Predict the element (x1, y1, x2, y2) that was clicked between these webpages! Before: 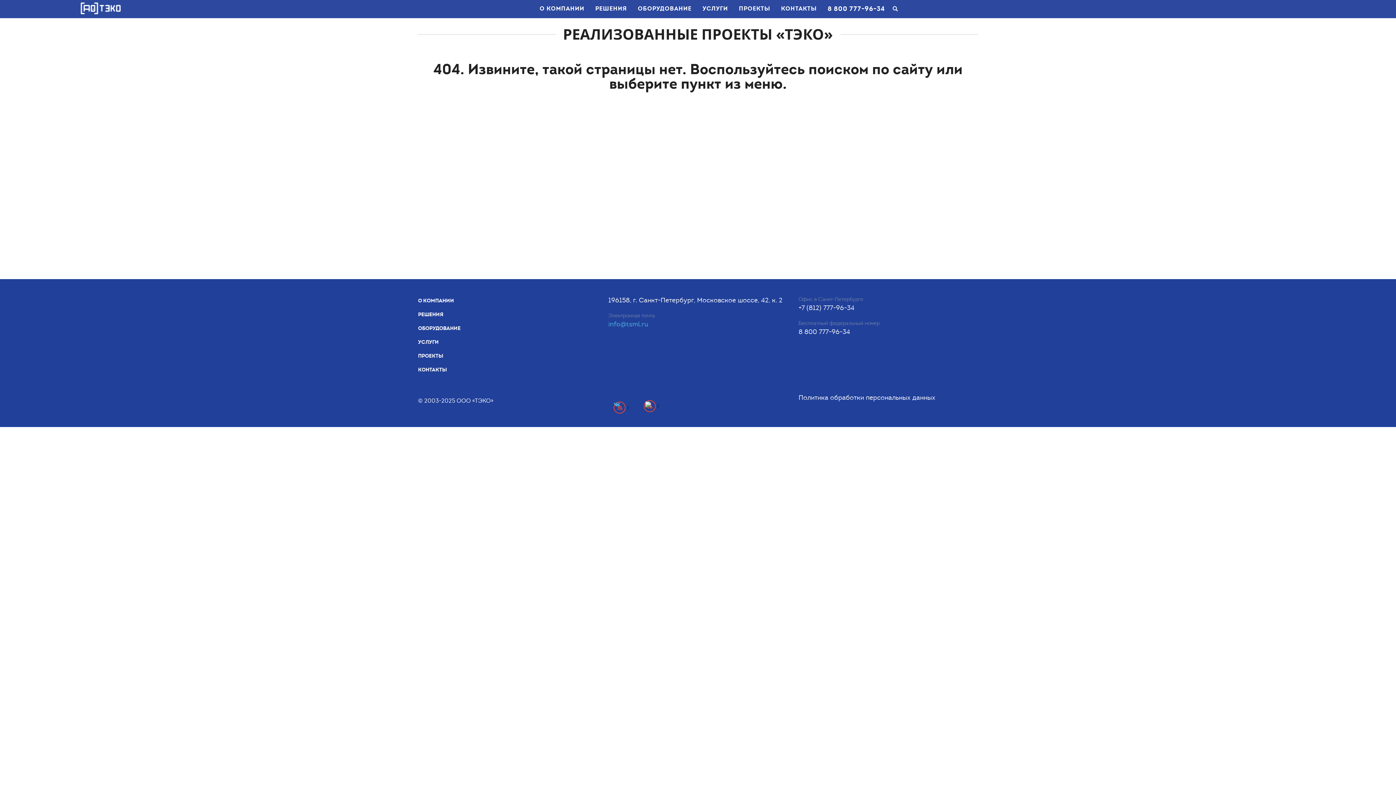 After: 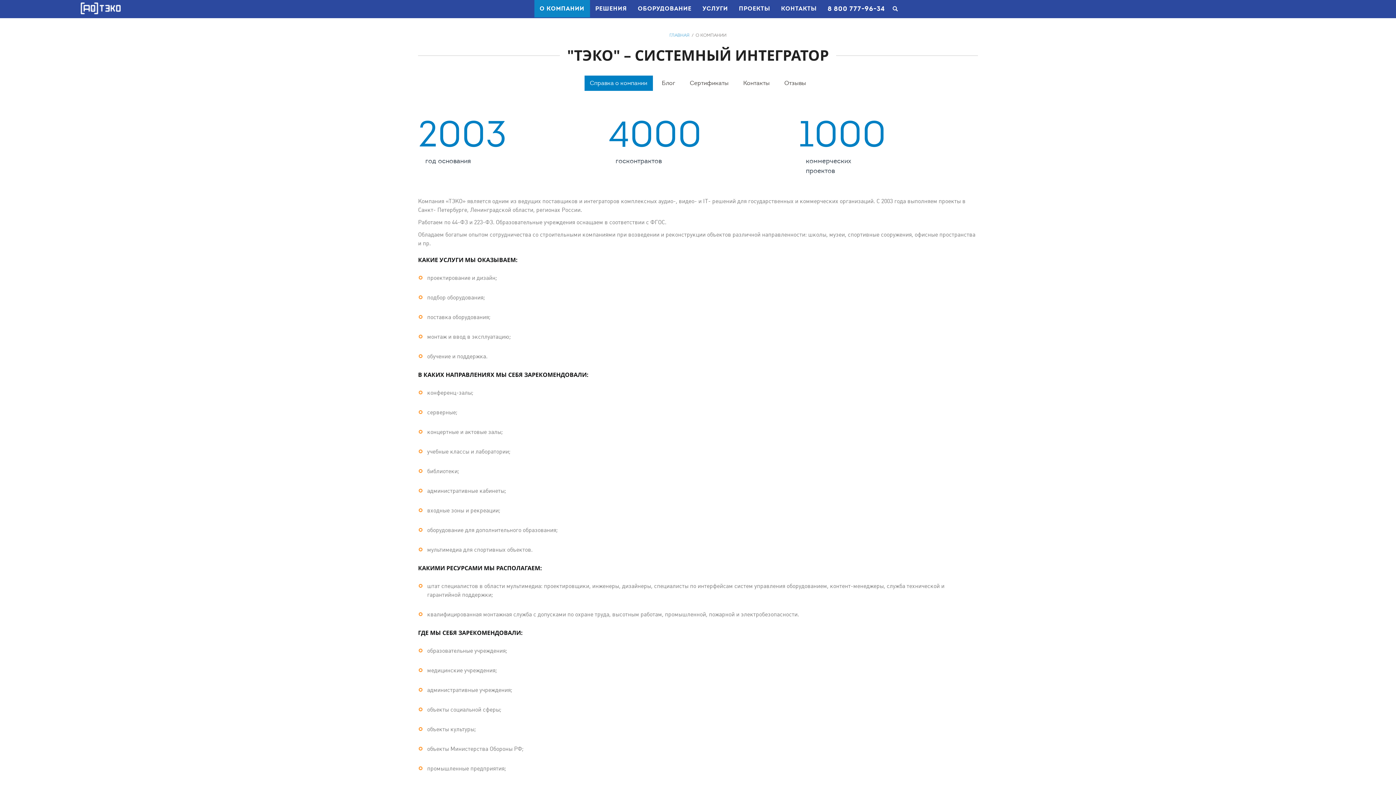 Action: bbox: (534, 0, 590, 17) label: О КОМПАНИИ